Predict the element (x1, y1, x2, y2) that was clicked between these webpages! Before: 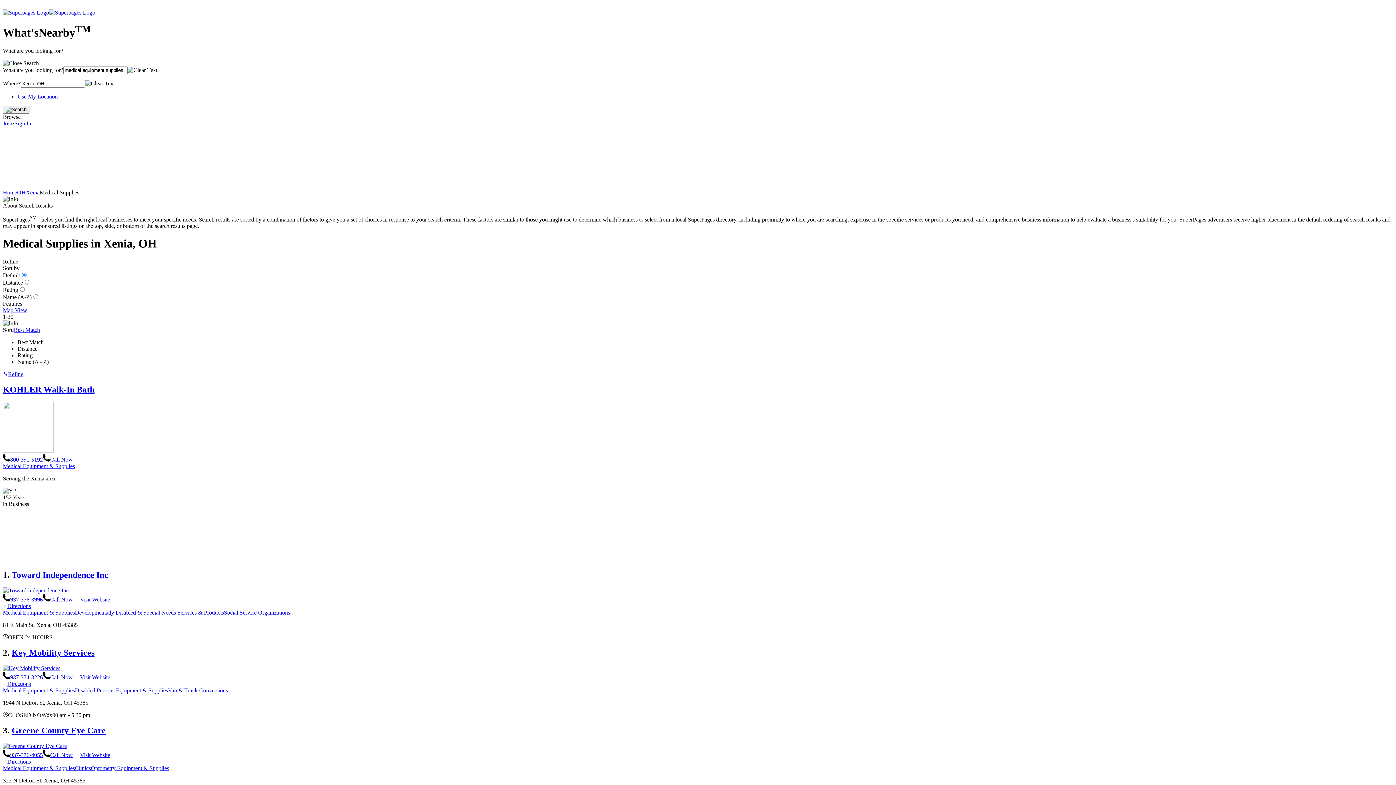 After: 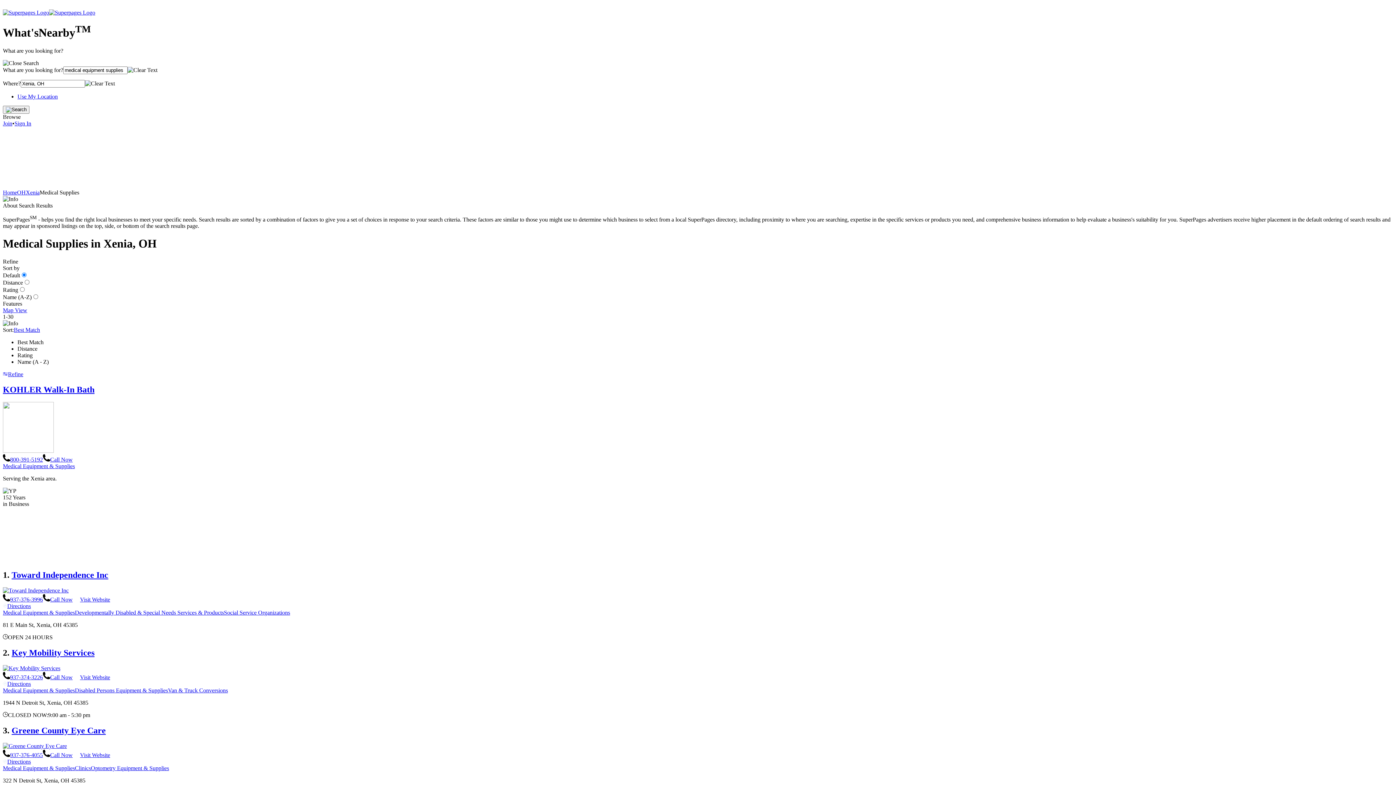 Action: label: Name (A - Z) bbox: (17, 358, 48, 364)